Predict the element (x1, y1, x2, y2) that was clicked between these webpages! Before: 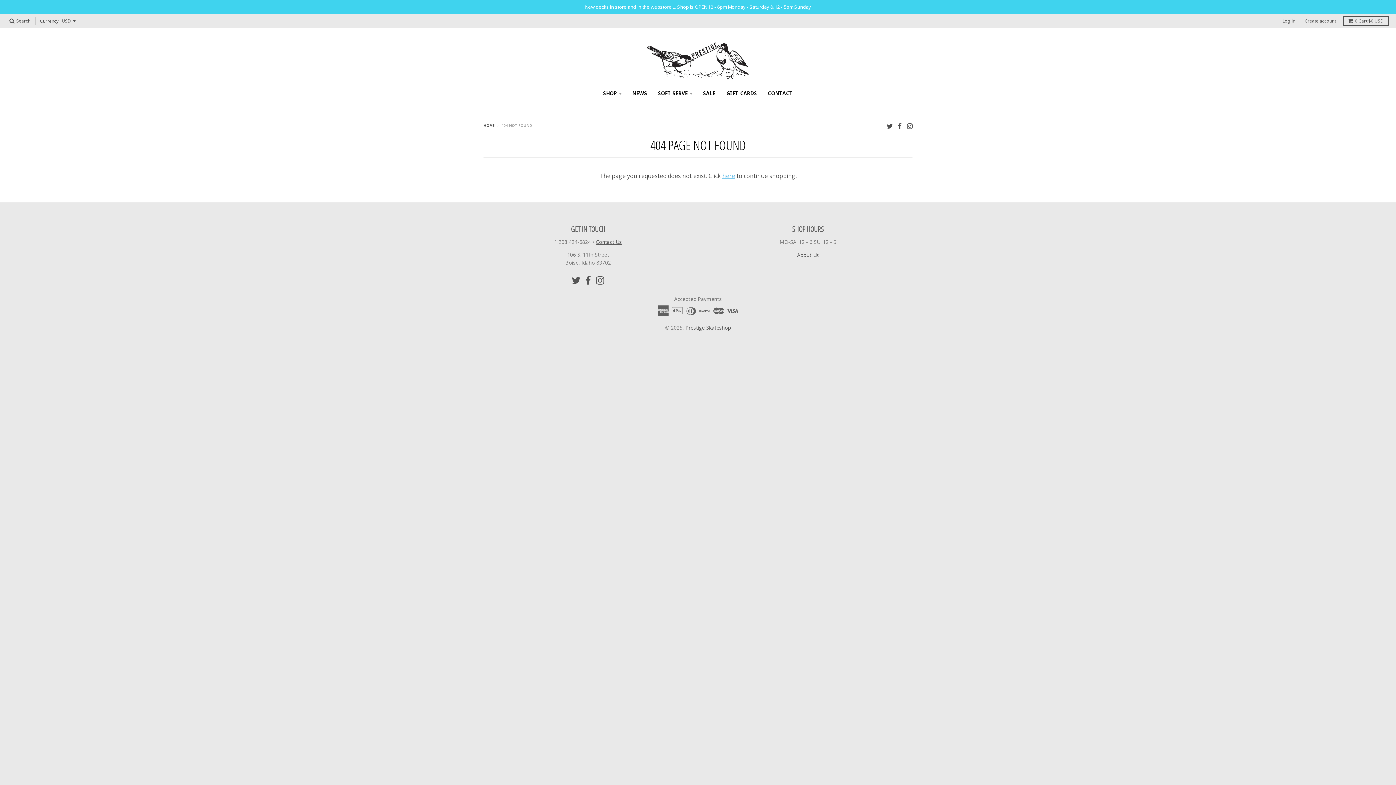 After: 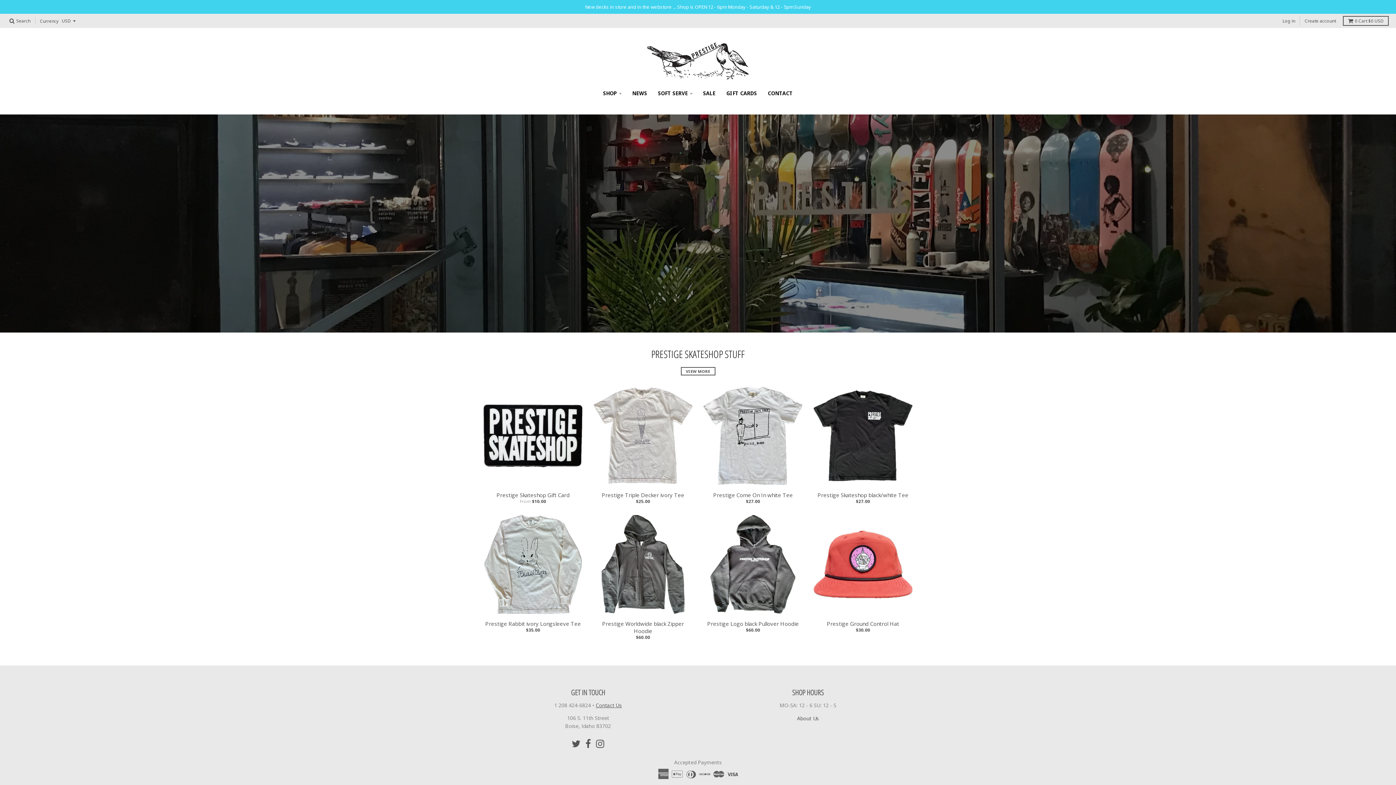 Action: bbox: (647, 42, 749, 79)